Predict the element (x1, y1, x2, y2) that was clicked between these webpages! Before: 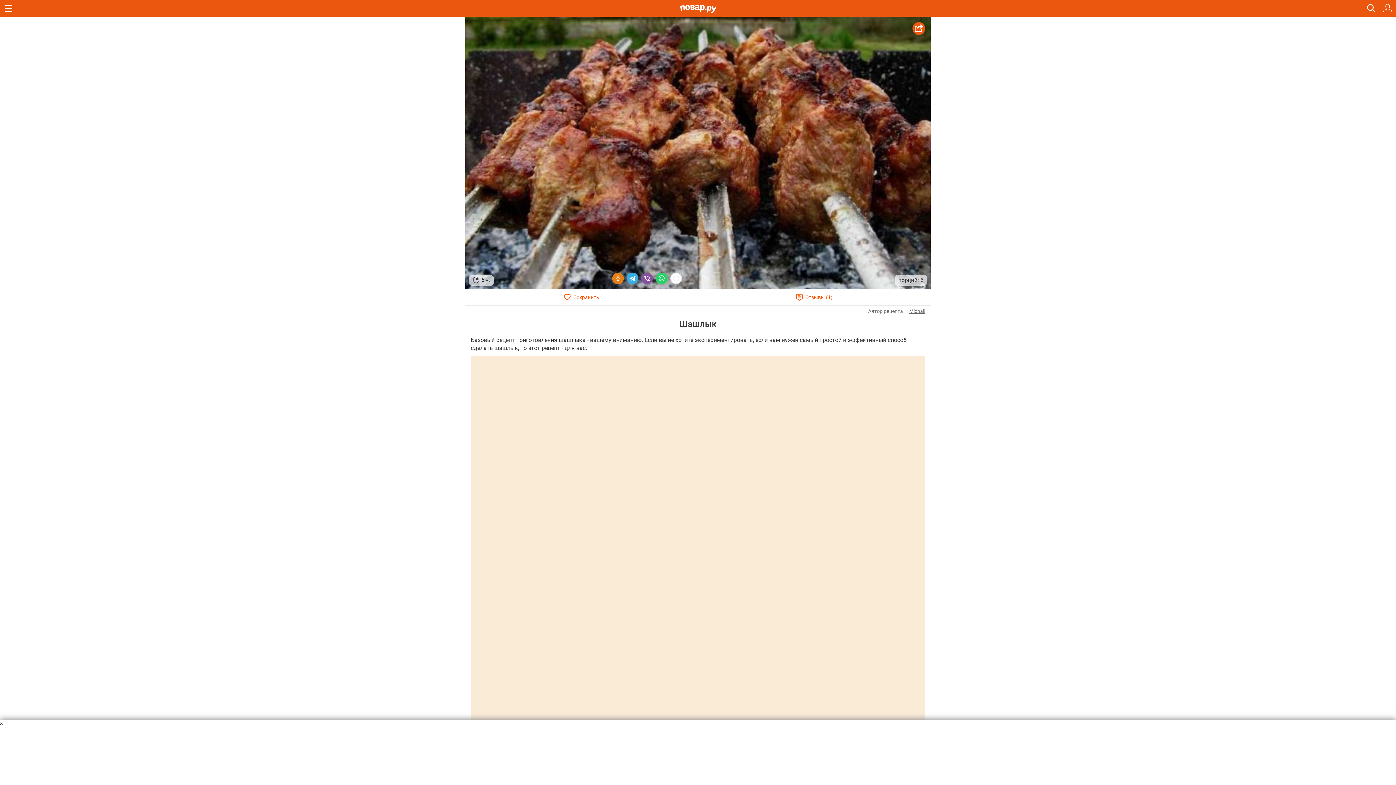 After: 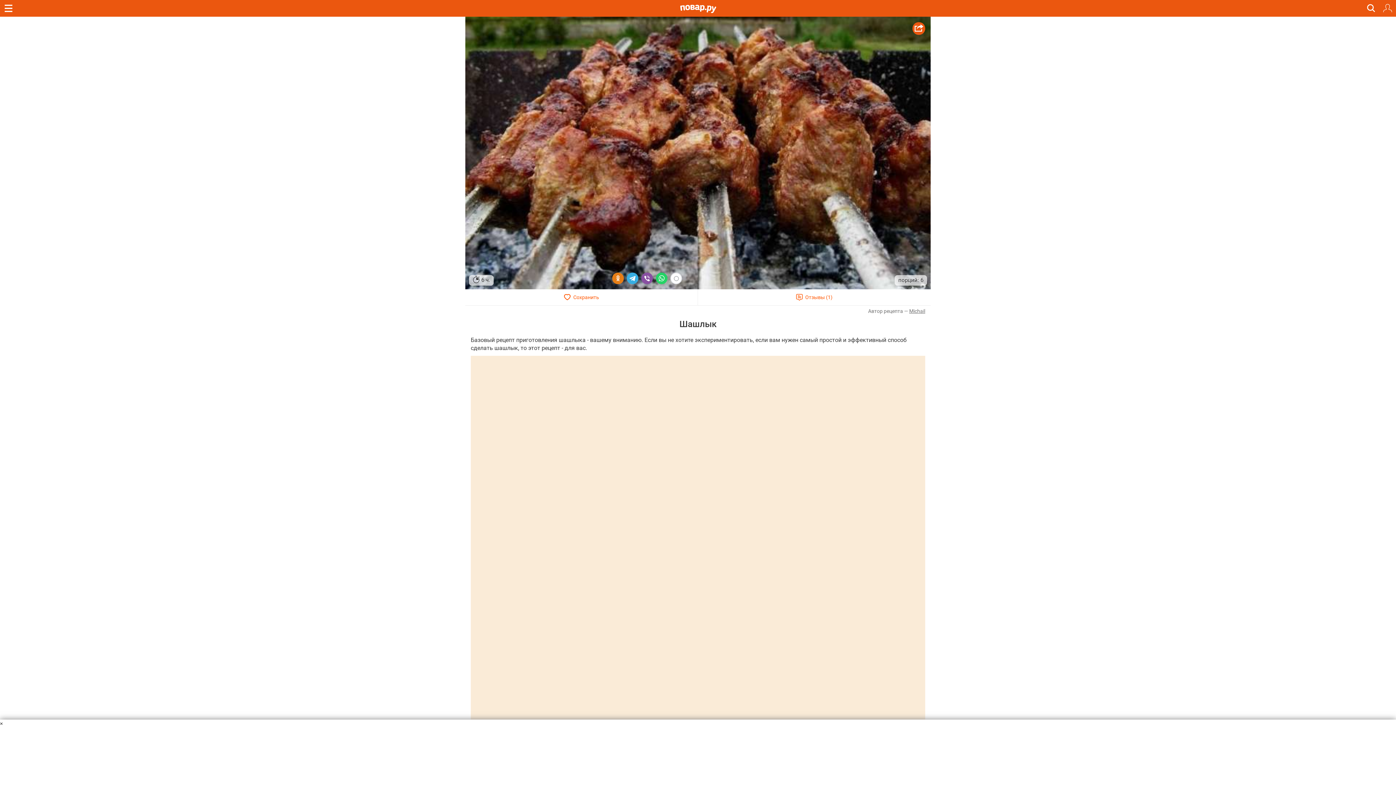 Action: bbox: (465, 289, 698, 305)